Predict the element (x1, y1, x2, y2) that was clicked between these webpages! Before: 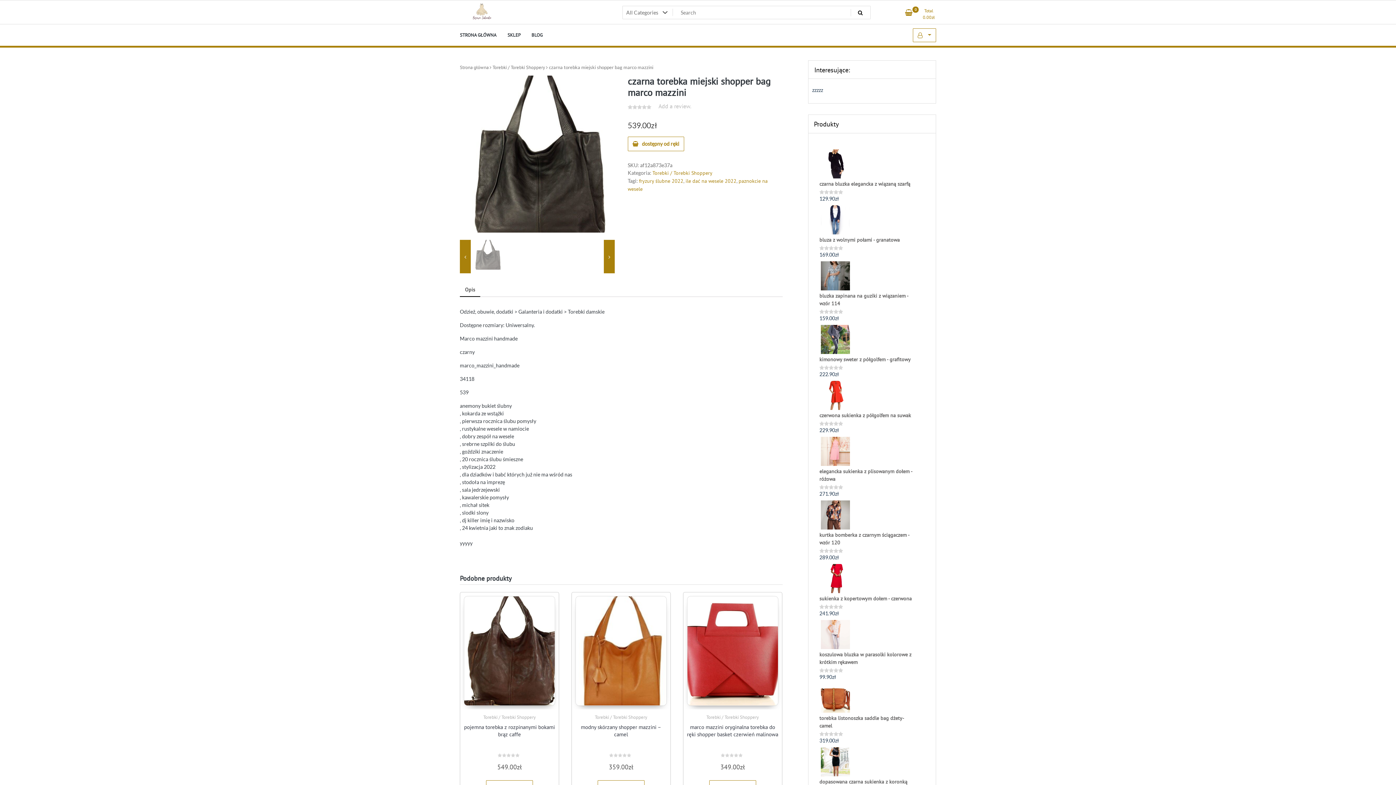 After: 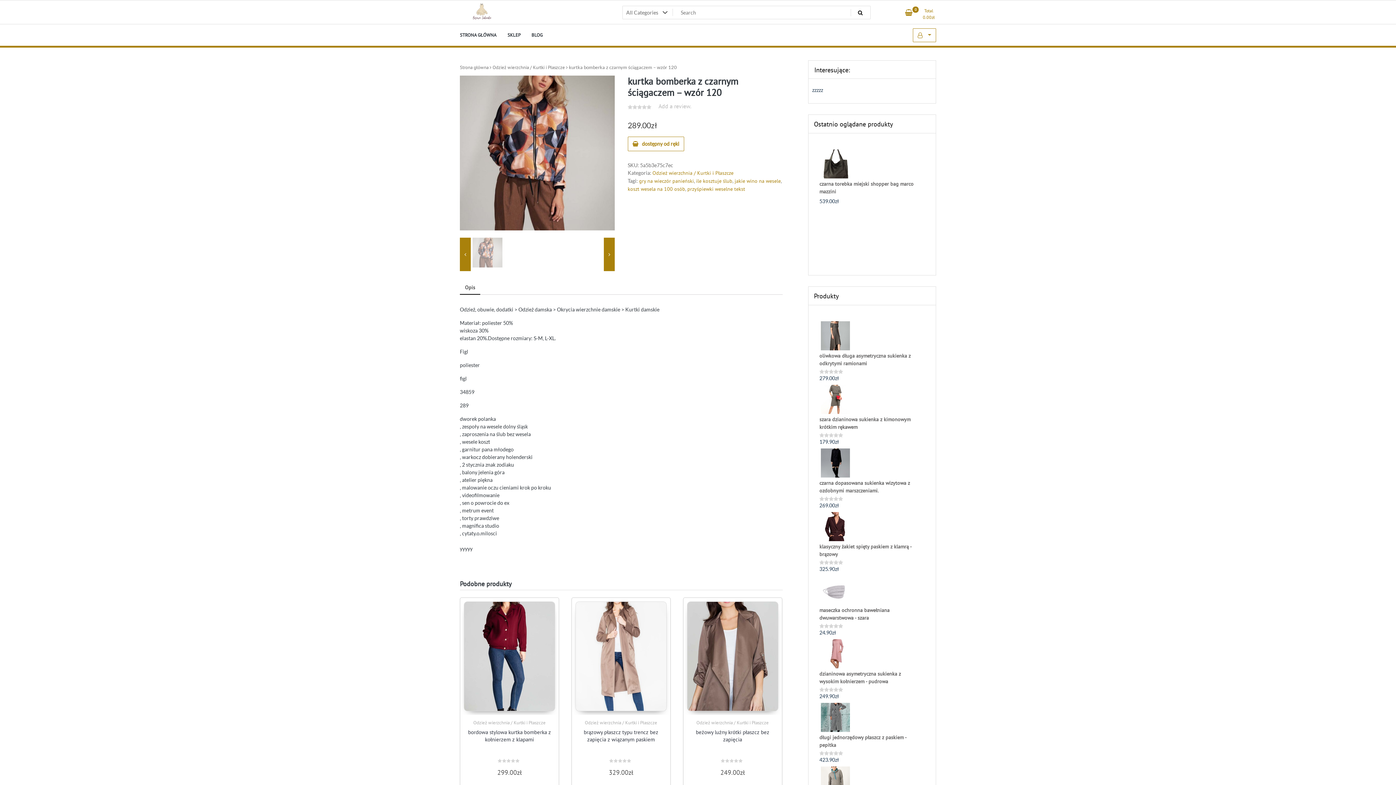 Action: label: kurtka bomberka z czarnym ściągaczem - wzór 120 bbox: (819, 500, 925, 548)